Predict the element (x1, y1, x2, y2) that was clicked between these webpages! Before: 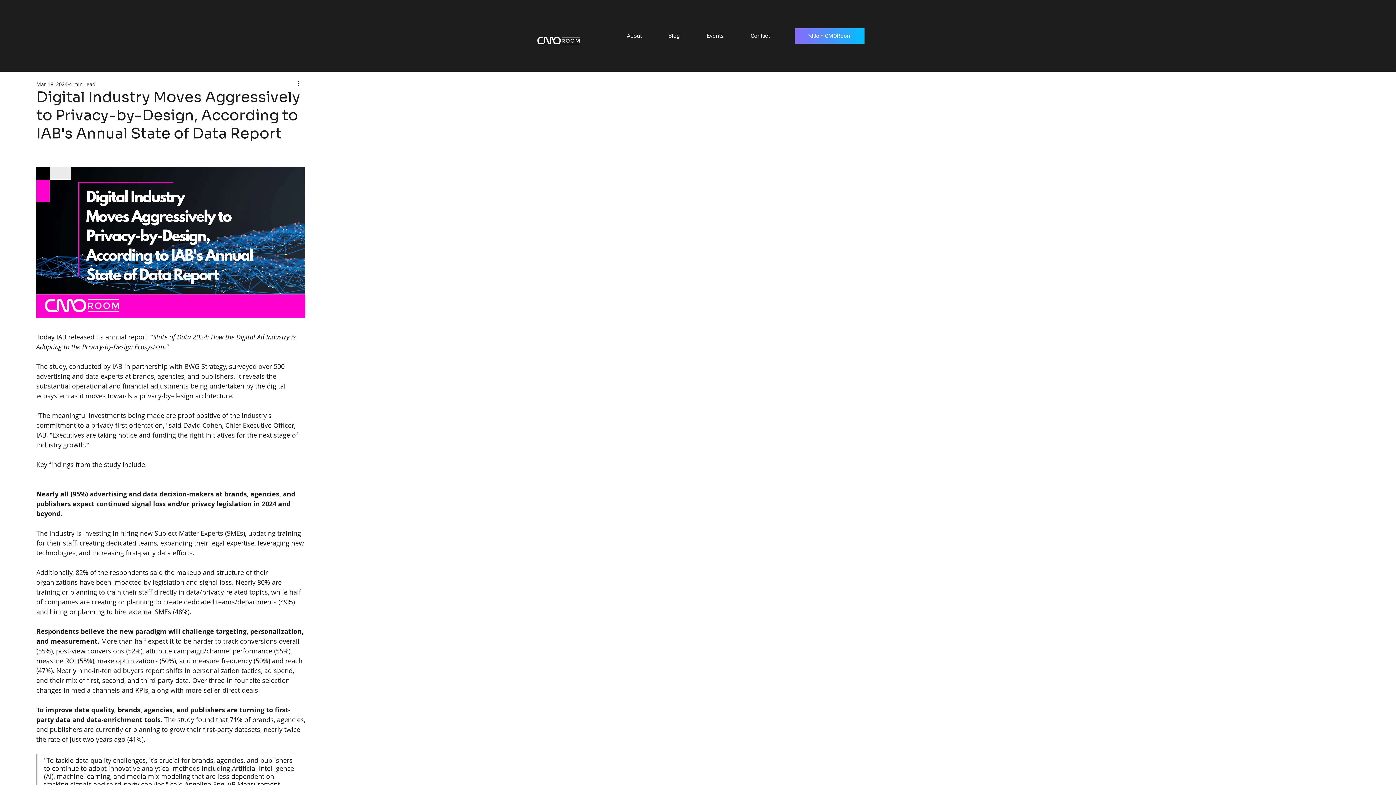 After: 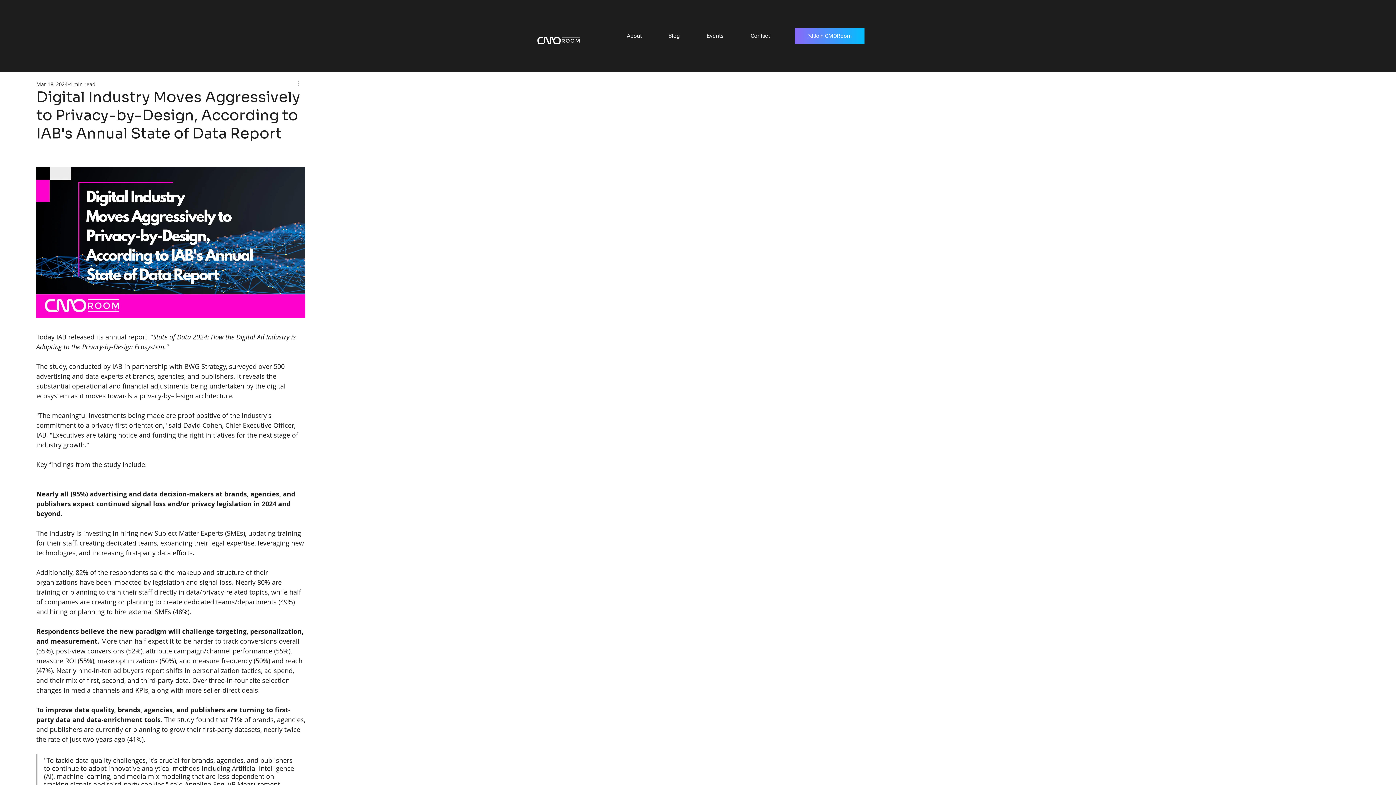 Action: label: More actions bbox: (296, 79, 305, 88)